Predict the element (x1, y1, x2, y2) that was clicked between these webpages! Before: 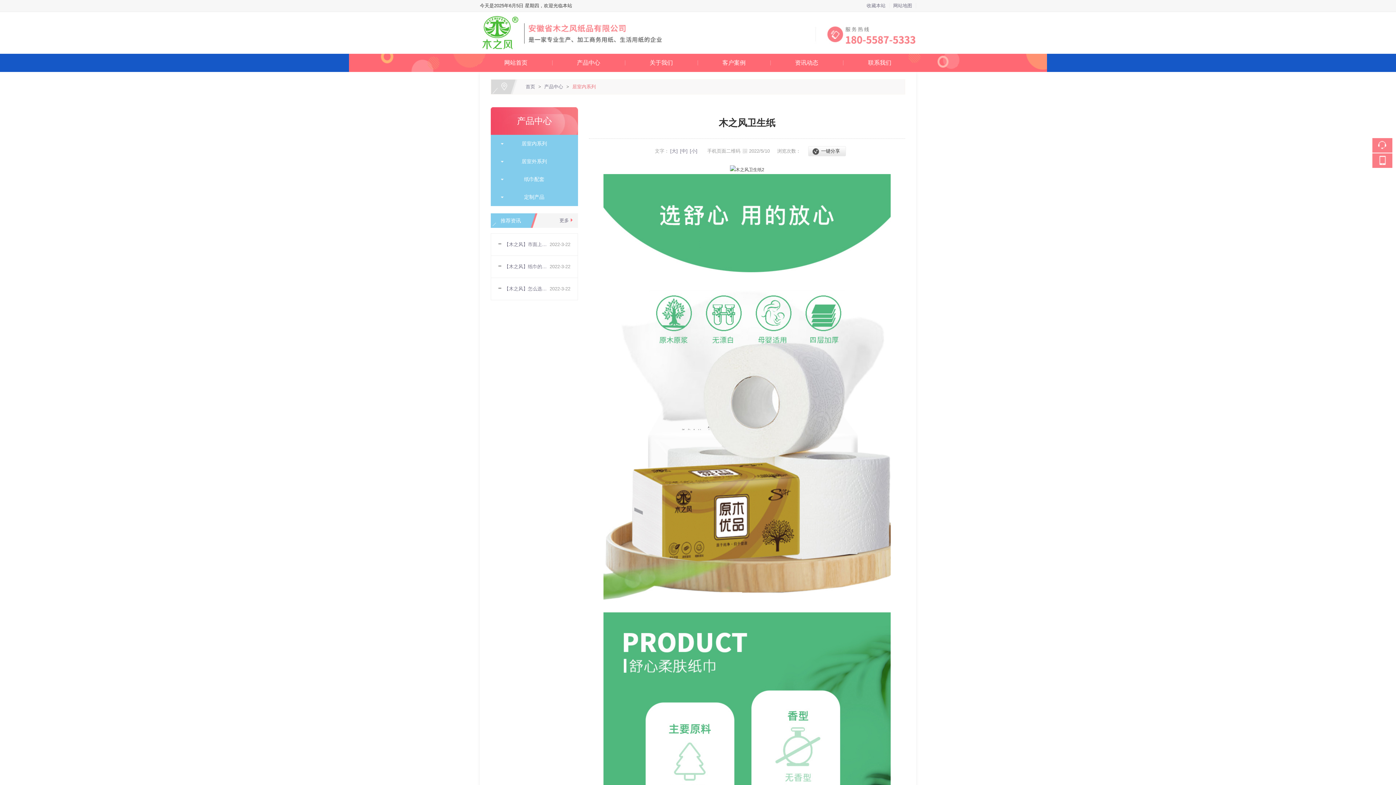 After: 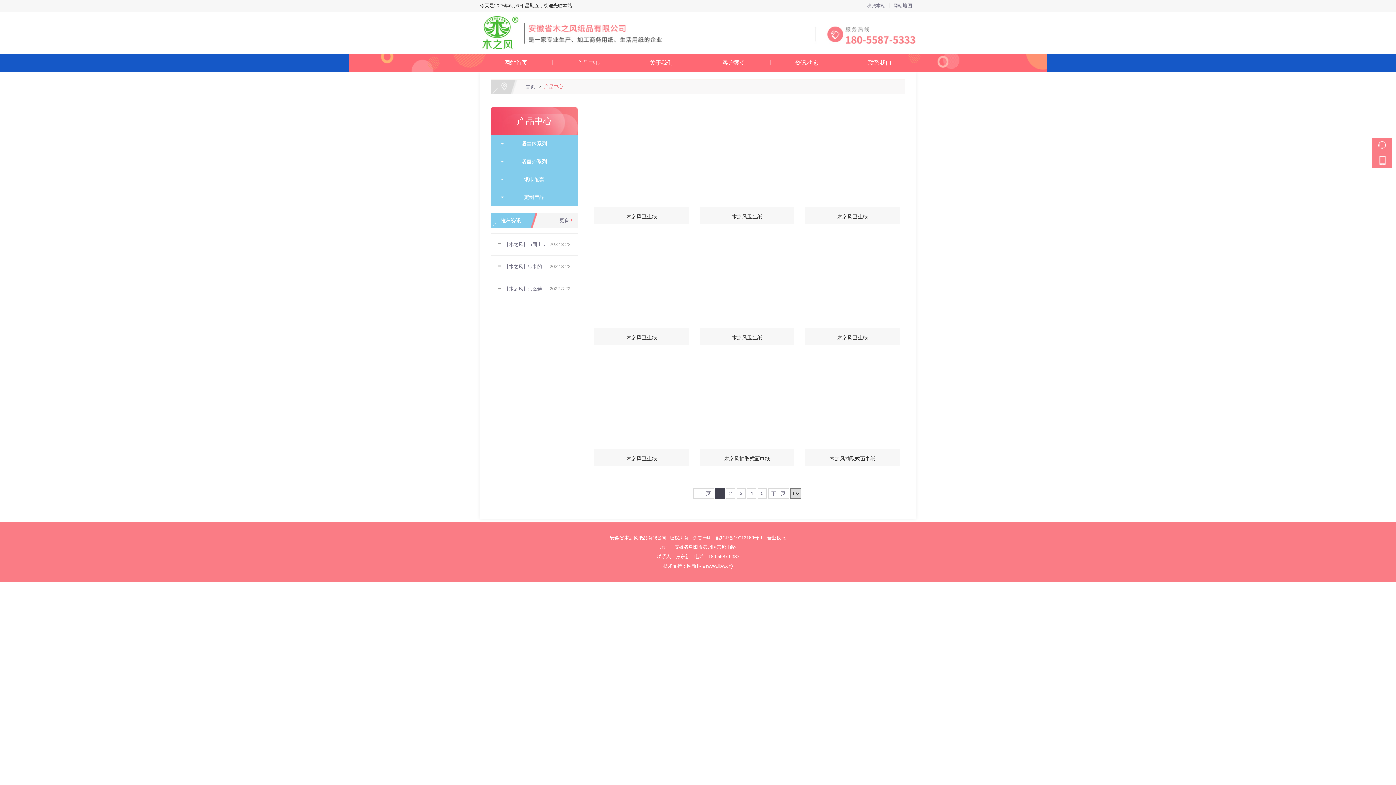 Action: bbox: (552, 53, 624, 72) label: 产品中心